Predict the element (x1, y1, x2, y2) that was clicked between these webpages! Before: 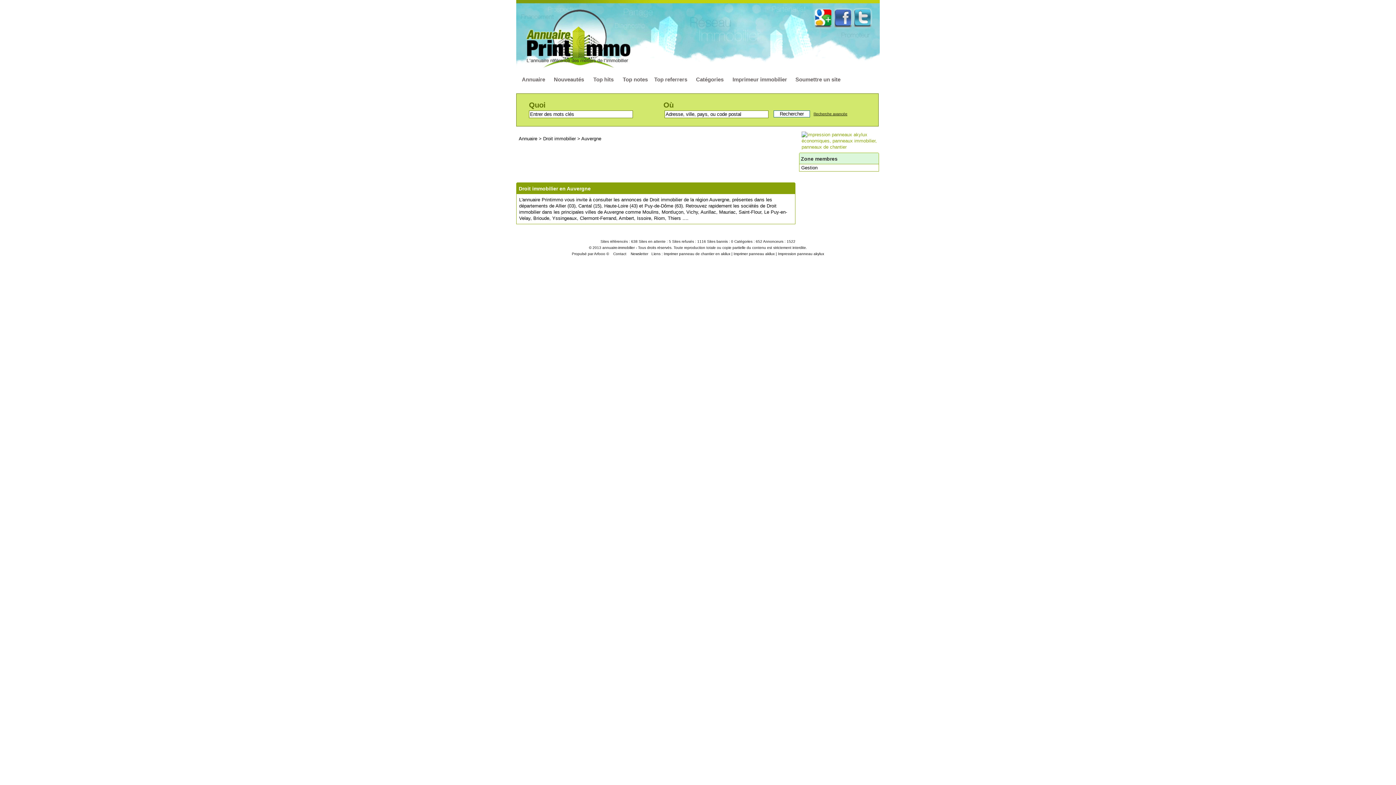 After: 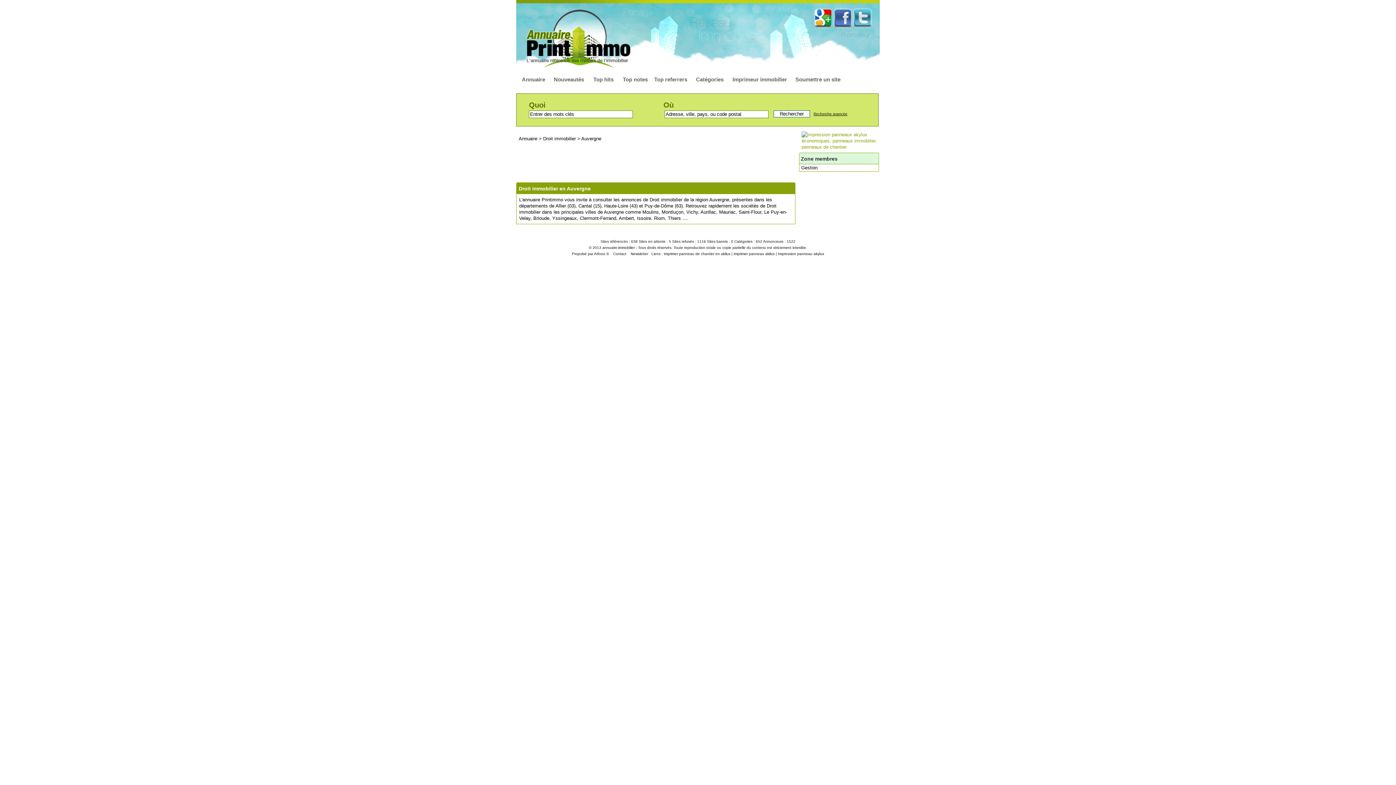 Action: bbox: (581, 136, 601, 141) label: Auvergne